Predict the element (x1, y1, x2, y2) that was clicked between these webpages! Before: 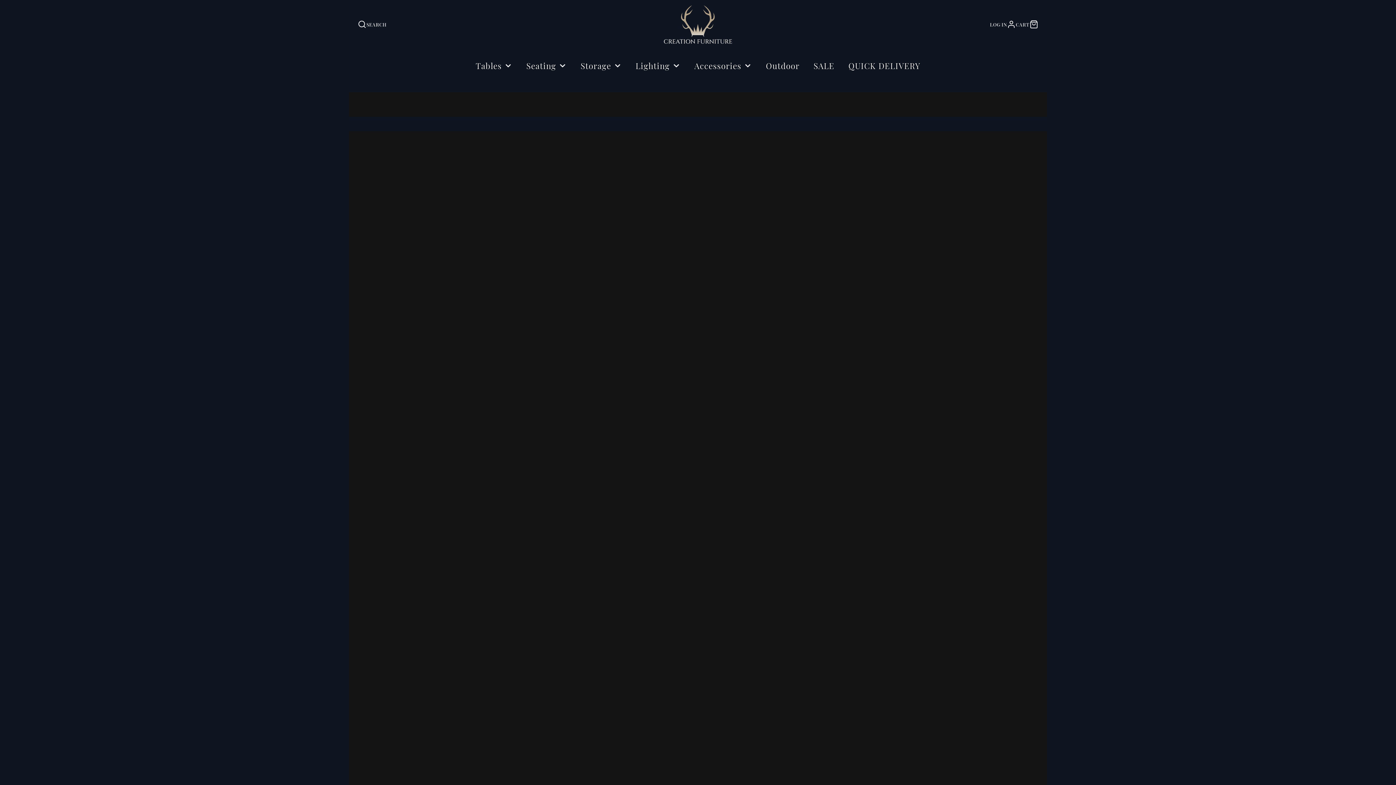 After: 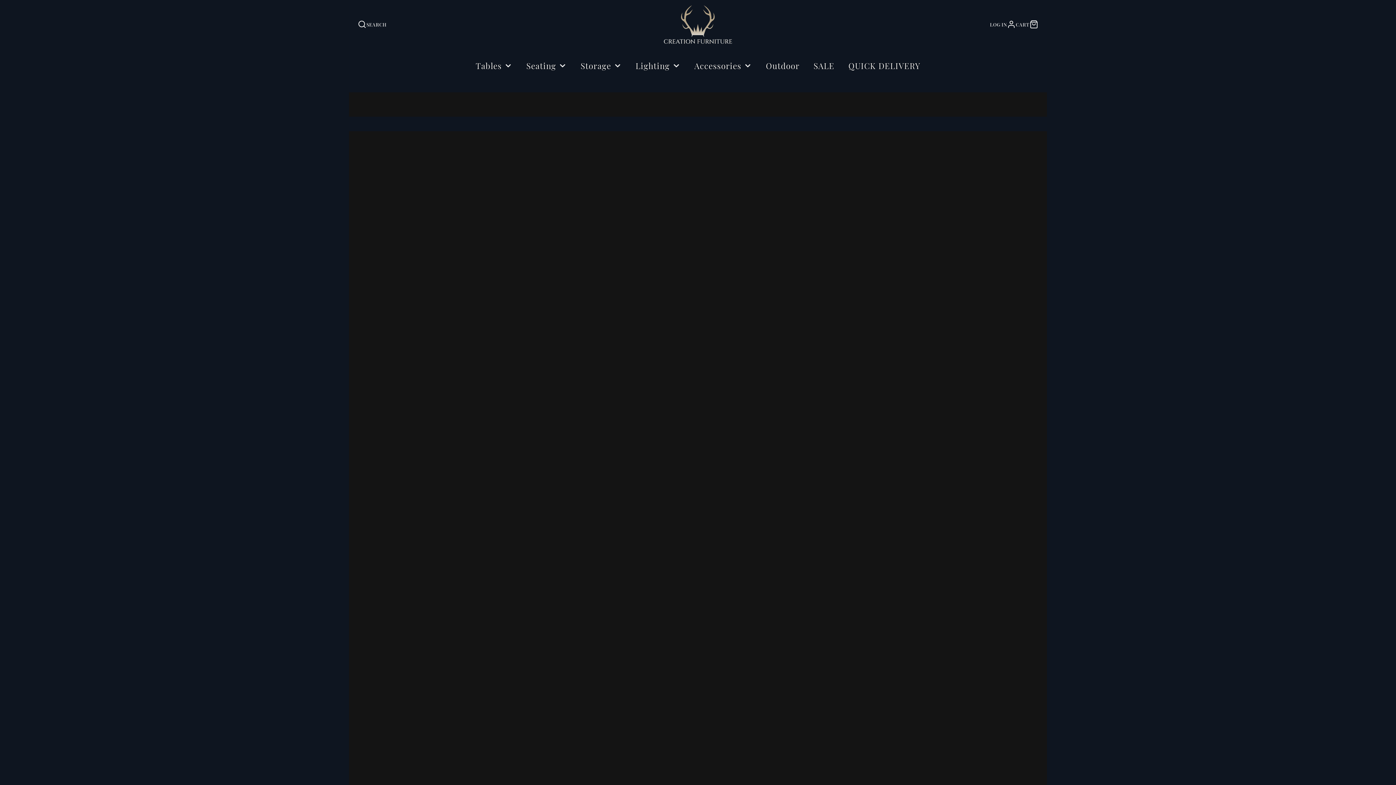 Action: bbox: (787, 133, 865, 200)